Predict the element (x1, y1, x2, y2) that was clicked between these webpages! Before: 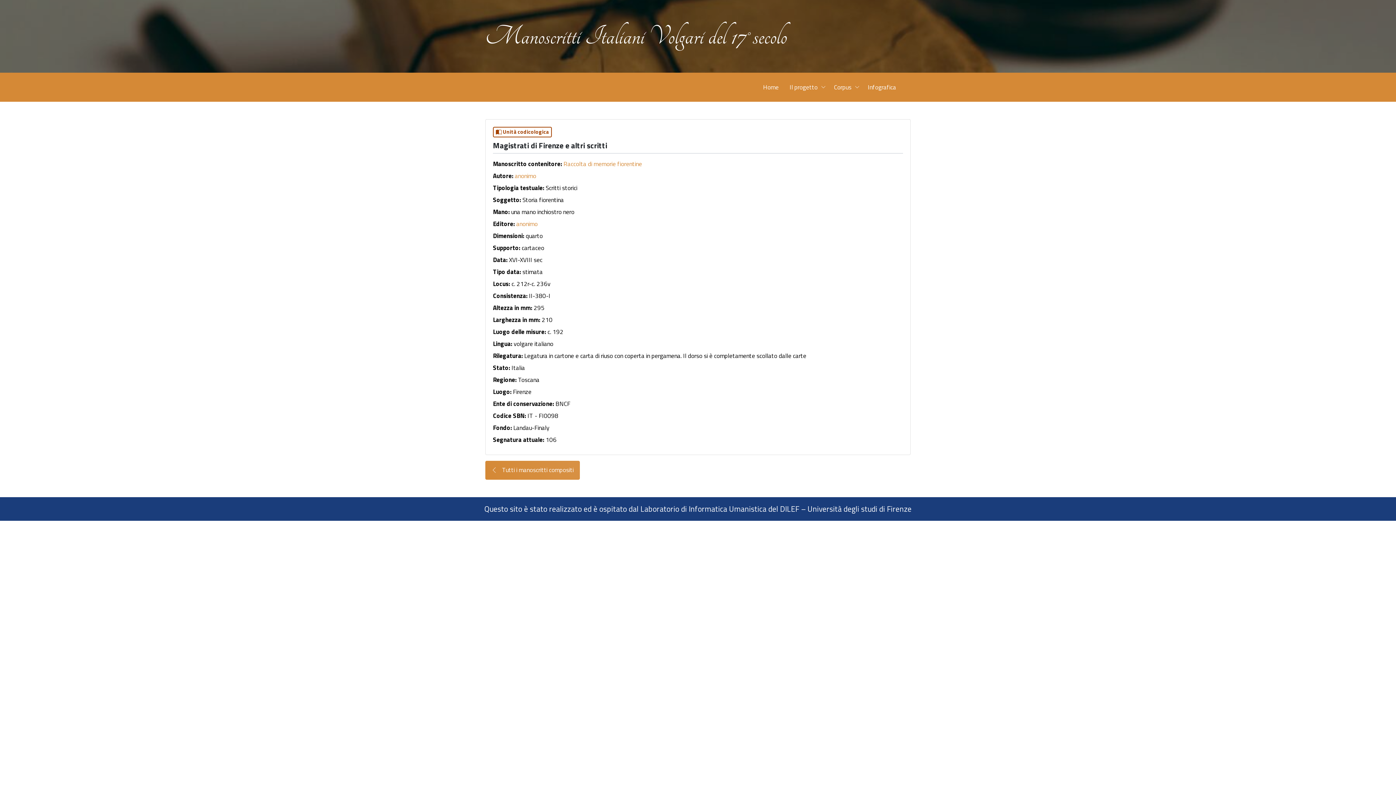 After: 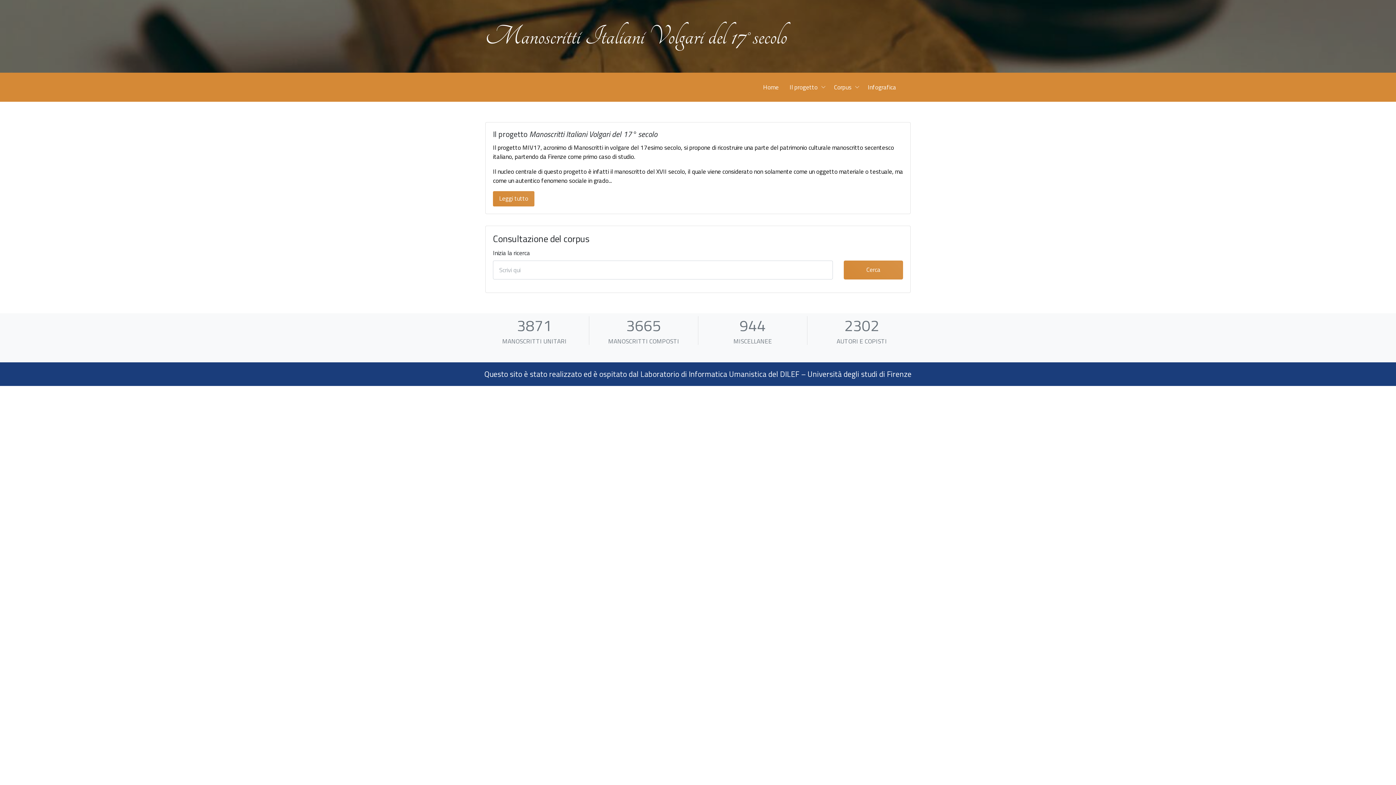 Action: label: Home bbox: (757, 72, 784, 101)